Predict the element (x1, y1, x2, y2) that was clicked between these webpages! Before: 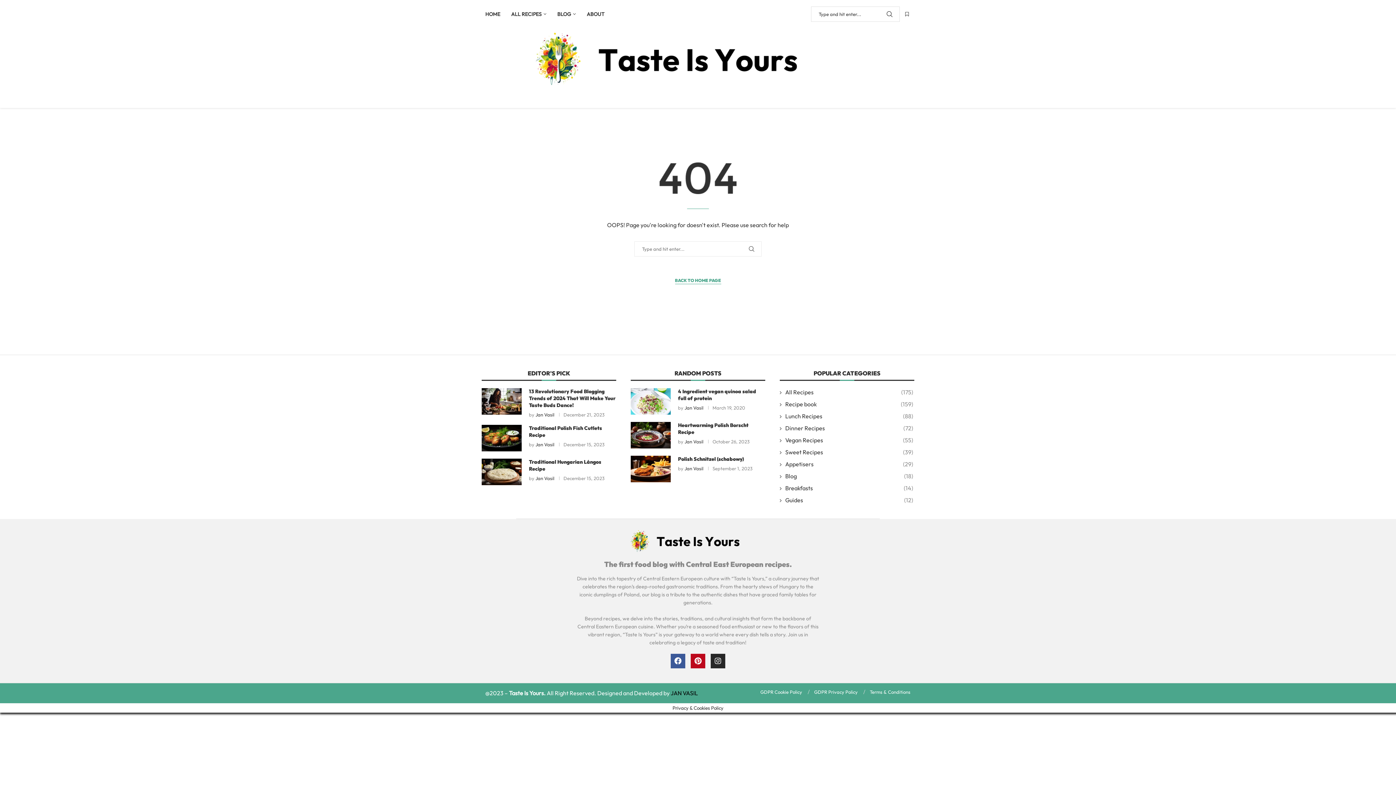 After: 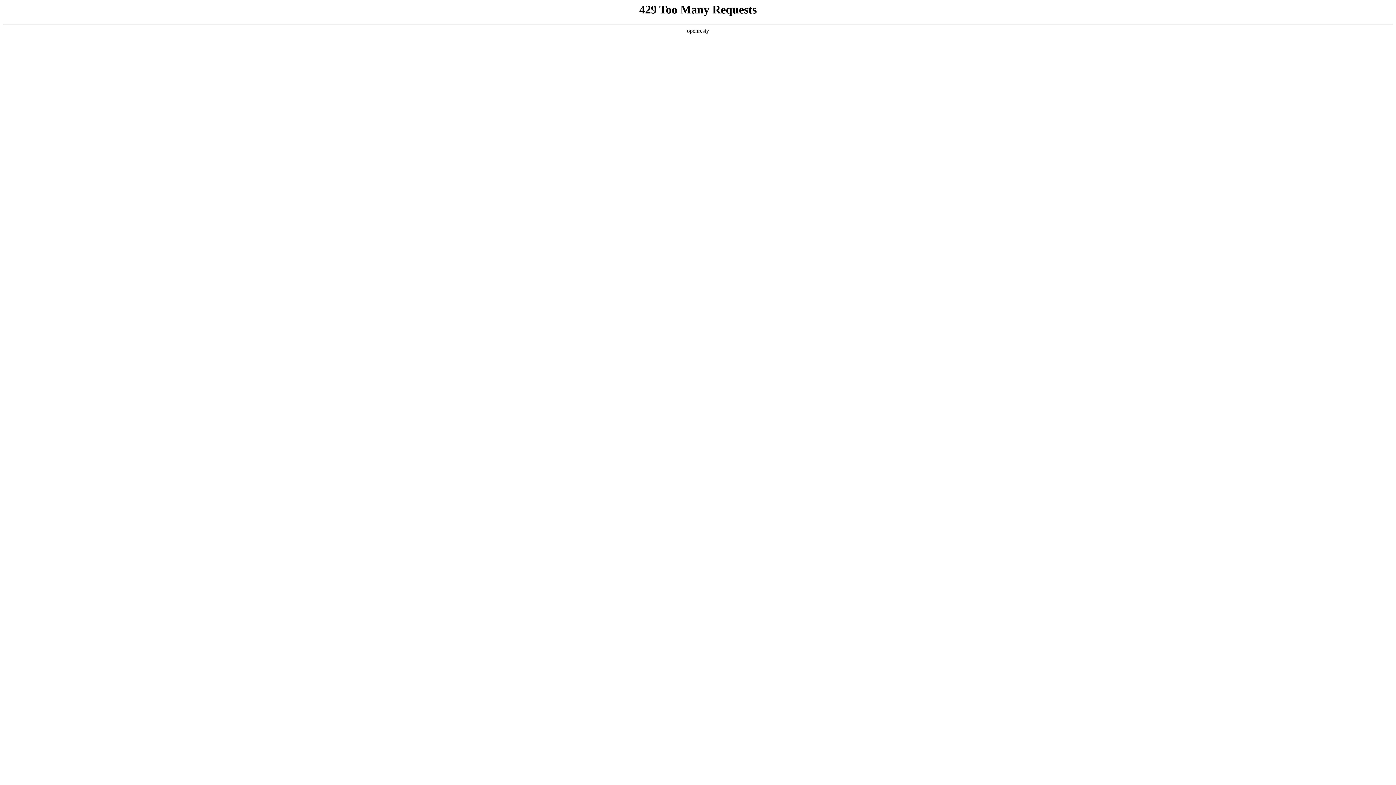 Action: bbox: (903, 10, 910, 17)